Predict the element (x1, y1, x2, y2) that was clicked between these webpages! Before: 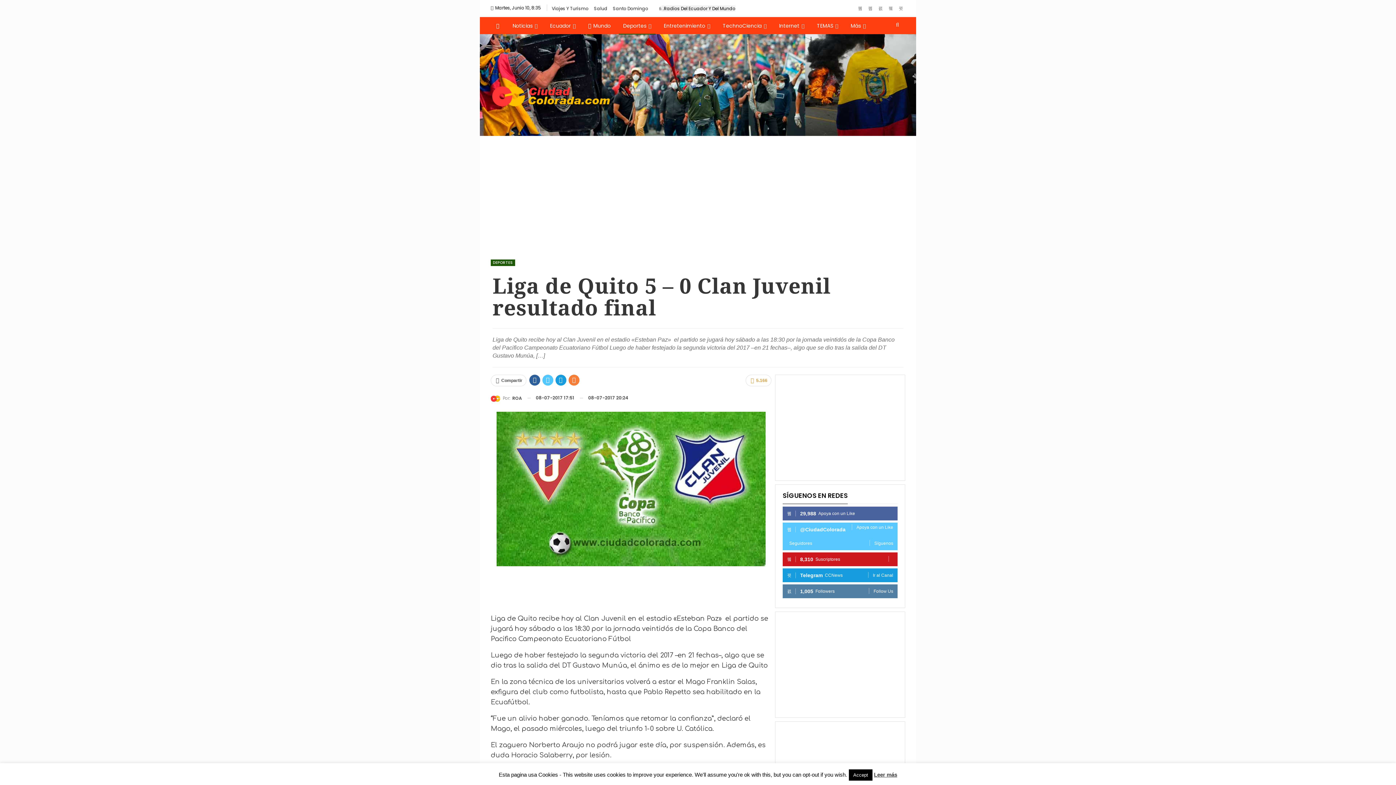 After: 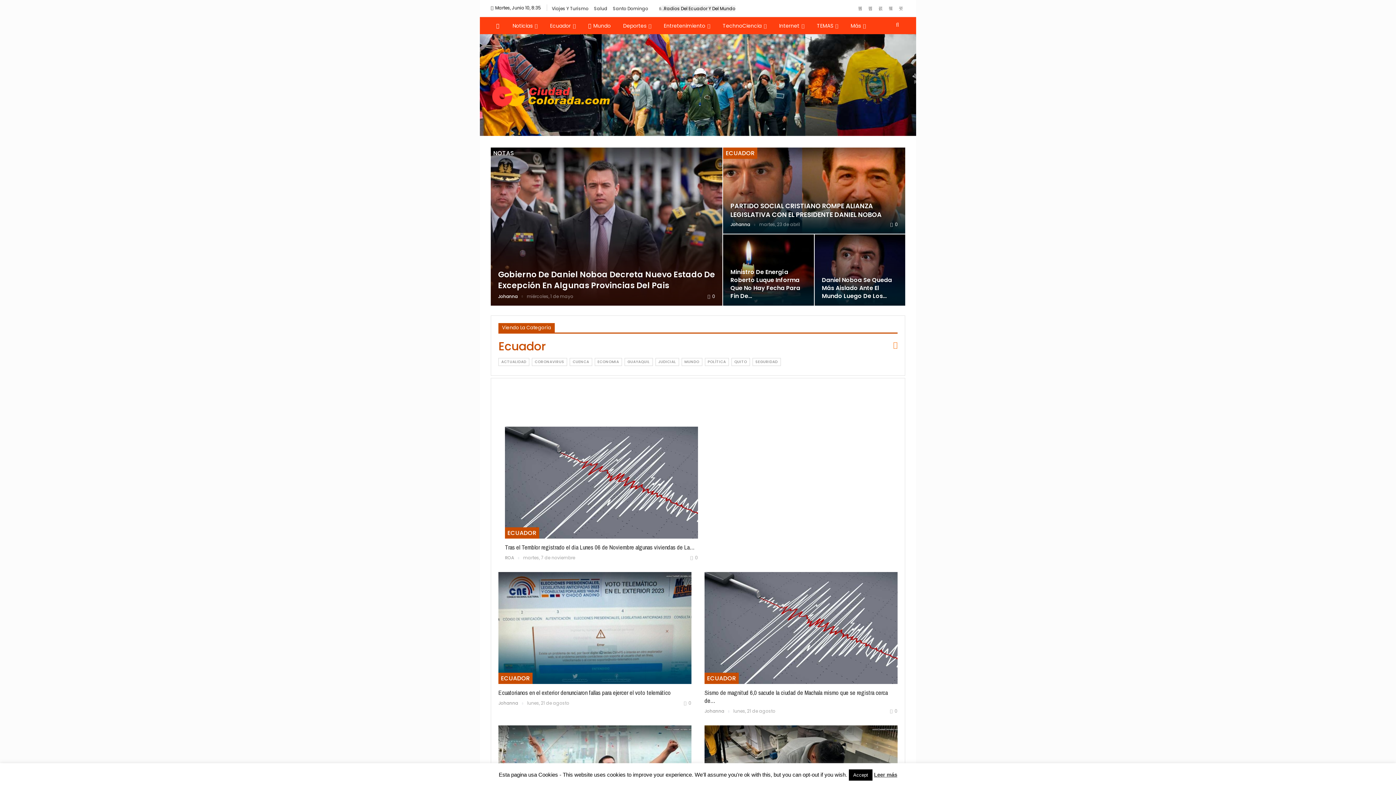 Action: label: Ecuador bbox: (545, 17, 580, 34)